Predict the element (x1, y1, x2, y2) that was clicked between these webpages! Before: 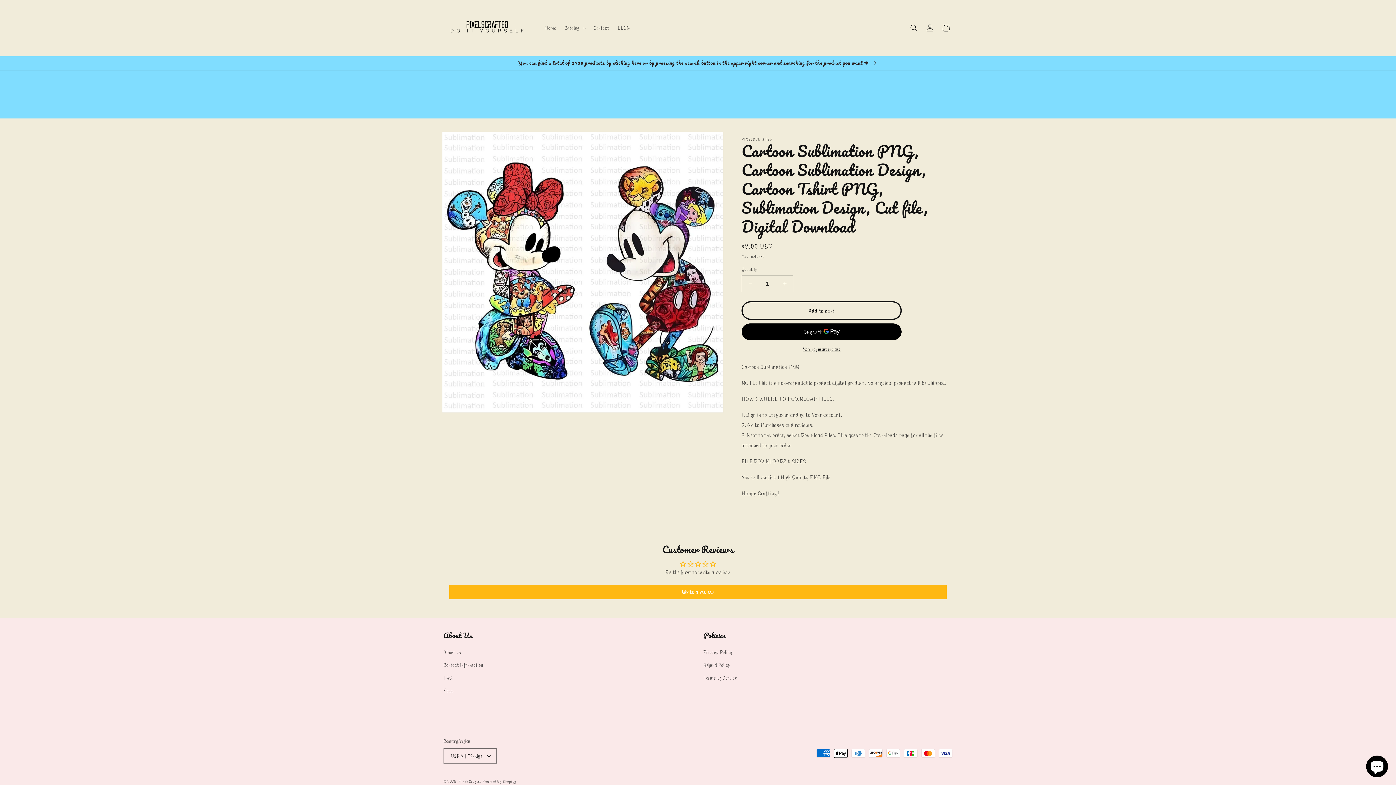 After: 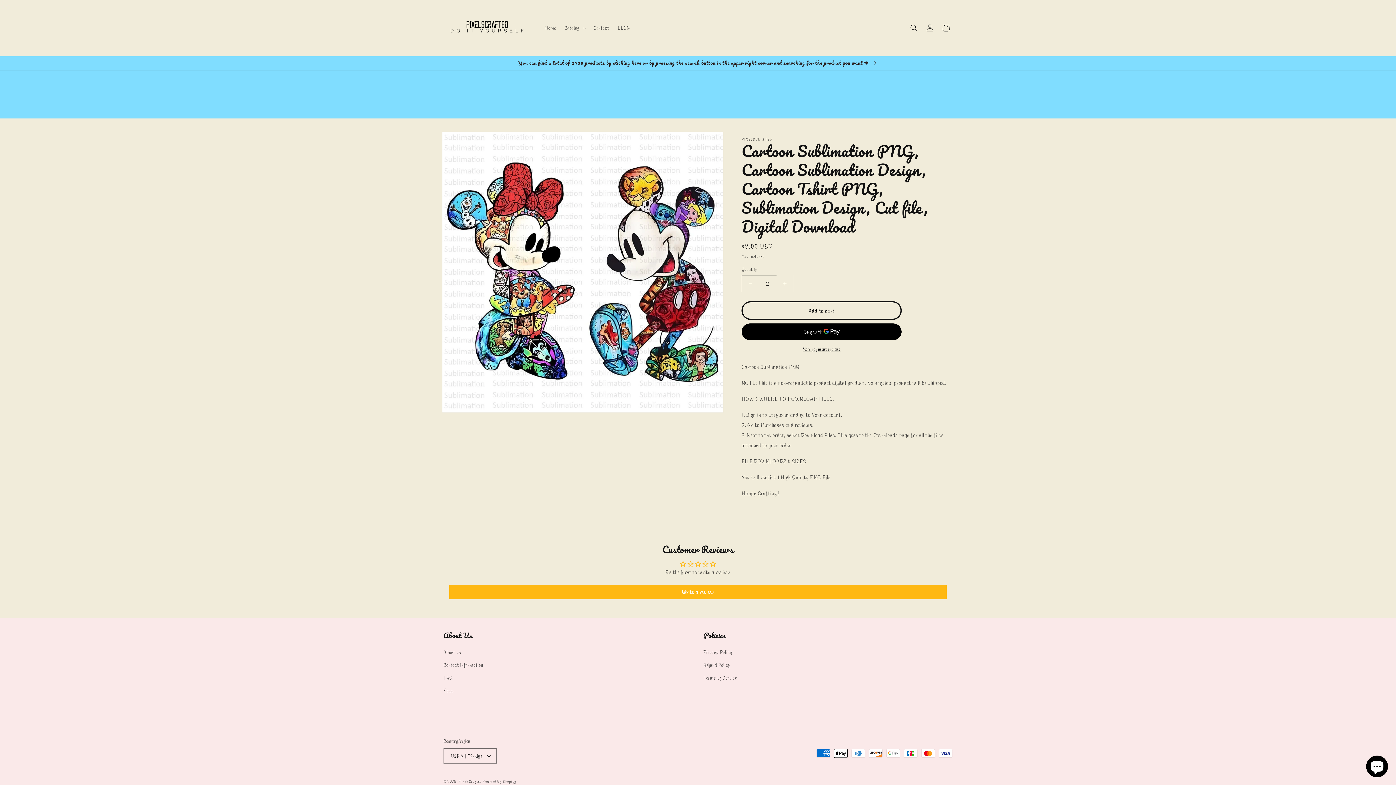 Action: bbox: (776, 275, 793, 292) label: Increase quantity for Cartoon Sublimation PNG, Cartoon Sublimation Design, Cartoon Tshirt PNG, Sublimation Design, Cut file, Digital Download